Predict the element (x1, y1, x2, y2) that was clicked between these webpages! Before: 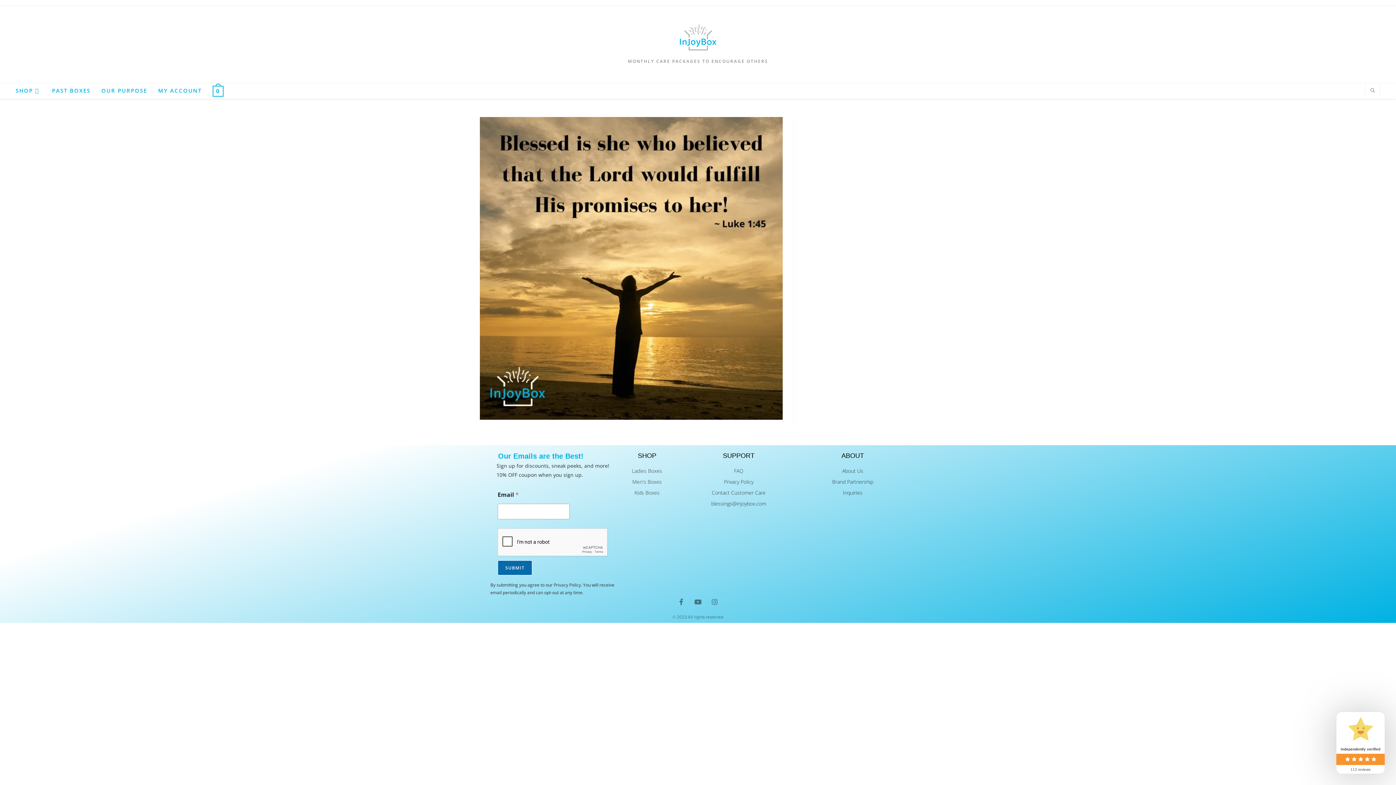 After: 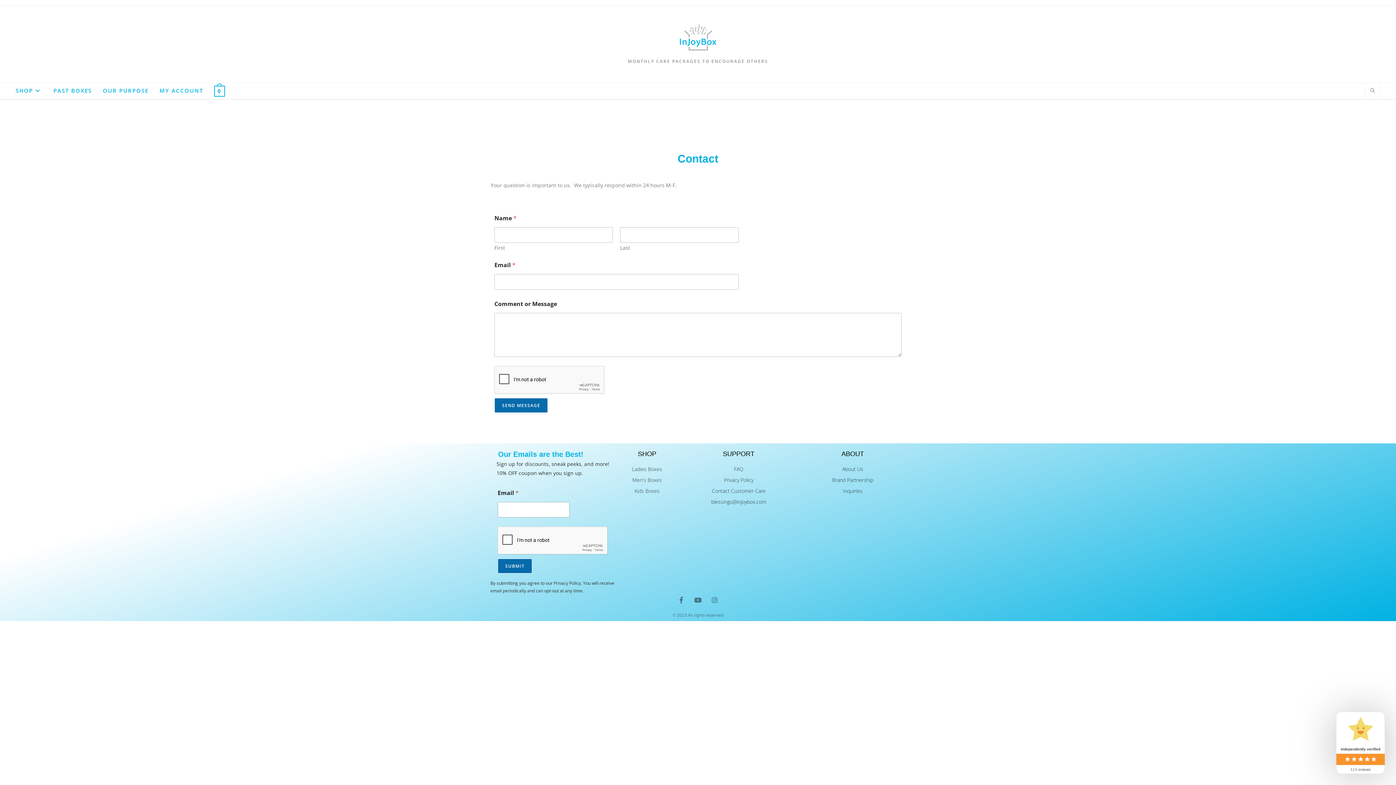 Action: bbox: (807, 488, 898, 497) label: Inquiries